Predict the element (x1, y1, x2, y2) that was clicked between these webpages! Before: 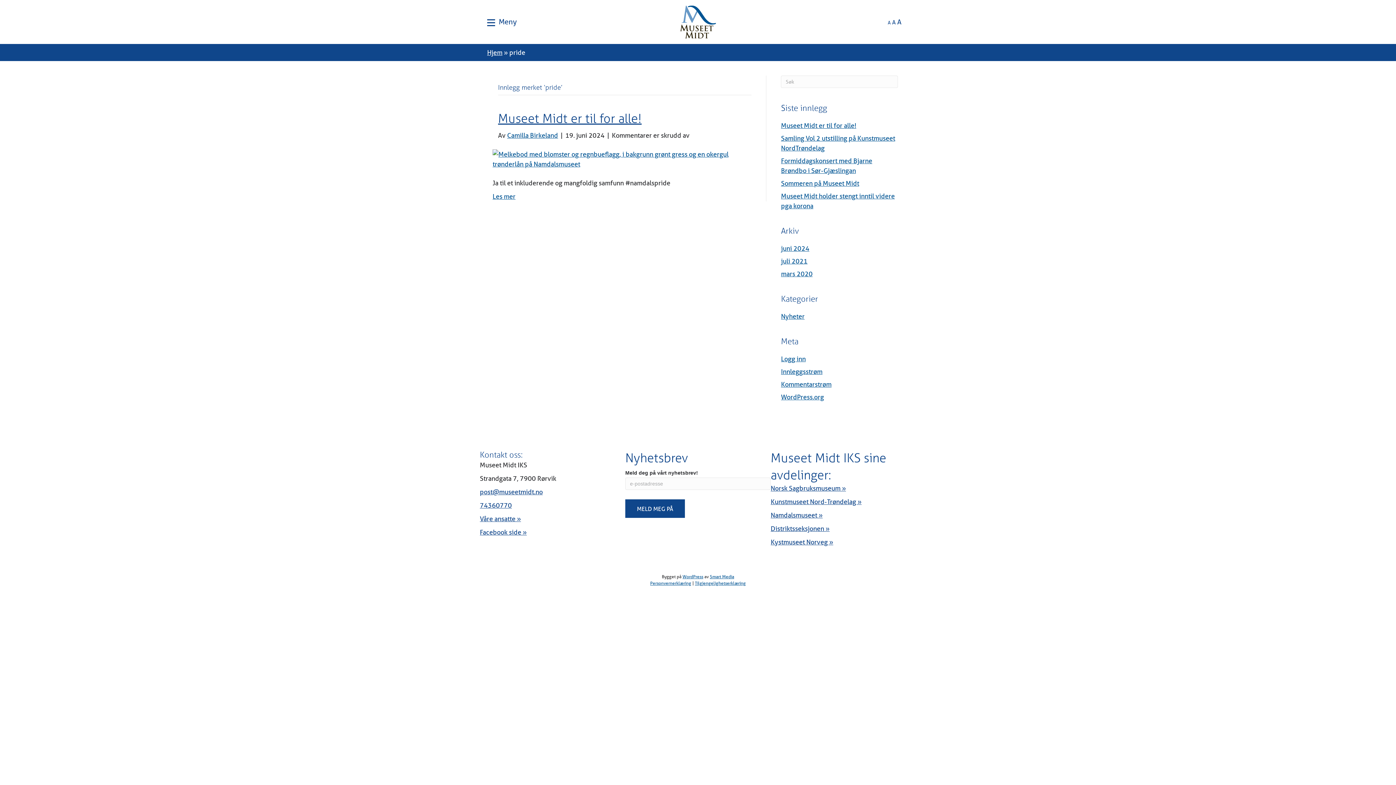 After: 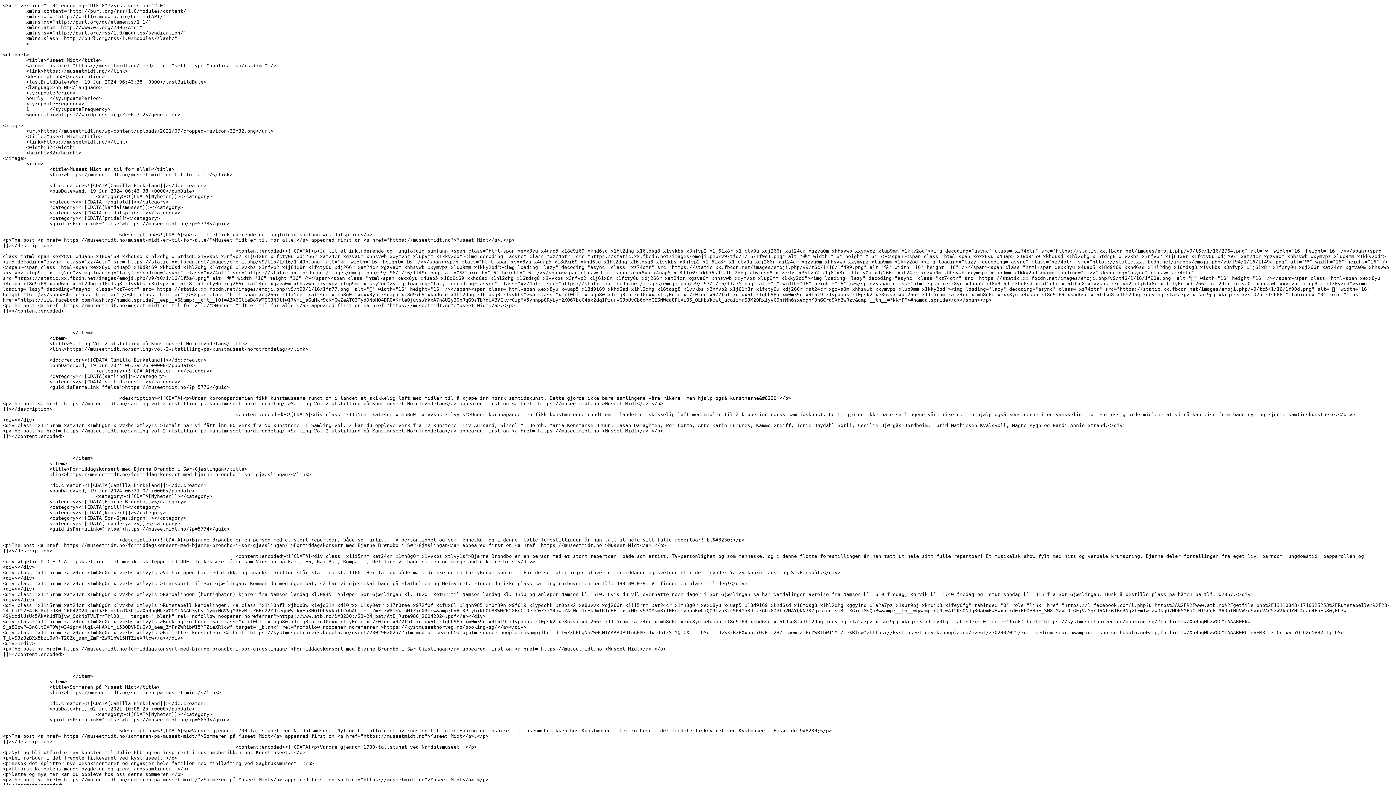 Action: bbox: (781, 367, 822, 375) label: Innleggsstrøm